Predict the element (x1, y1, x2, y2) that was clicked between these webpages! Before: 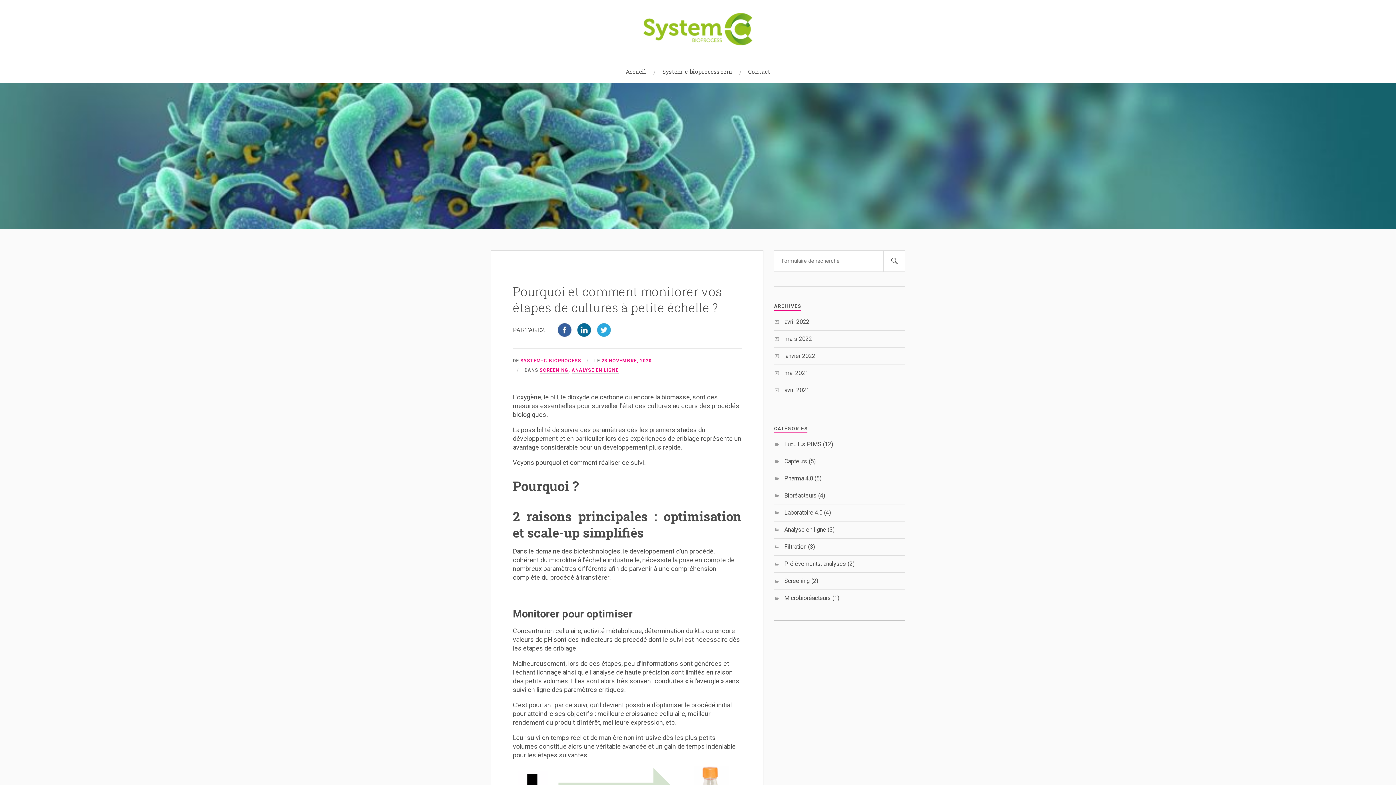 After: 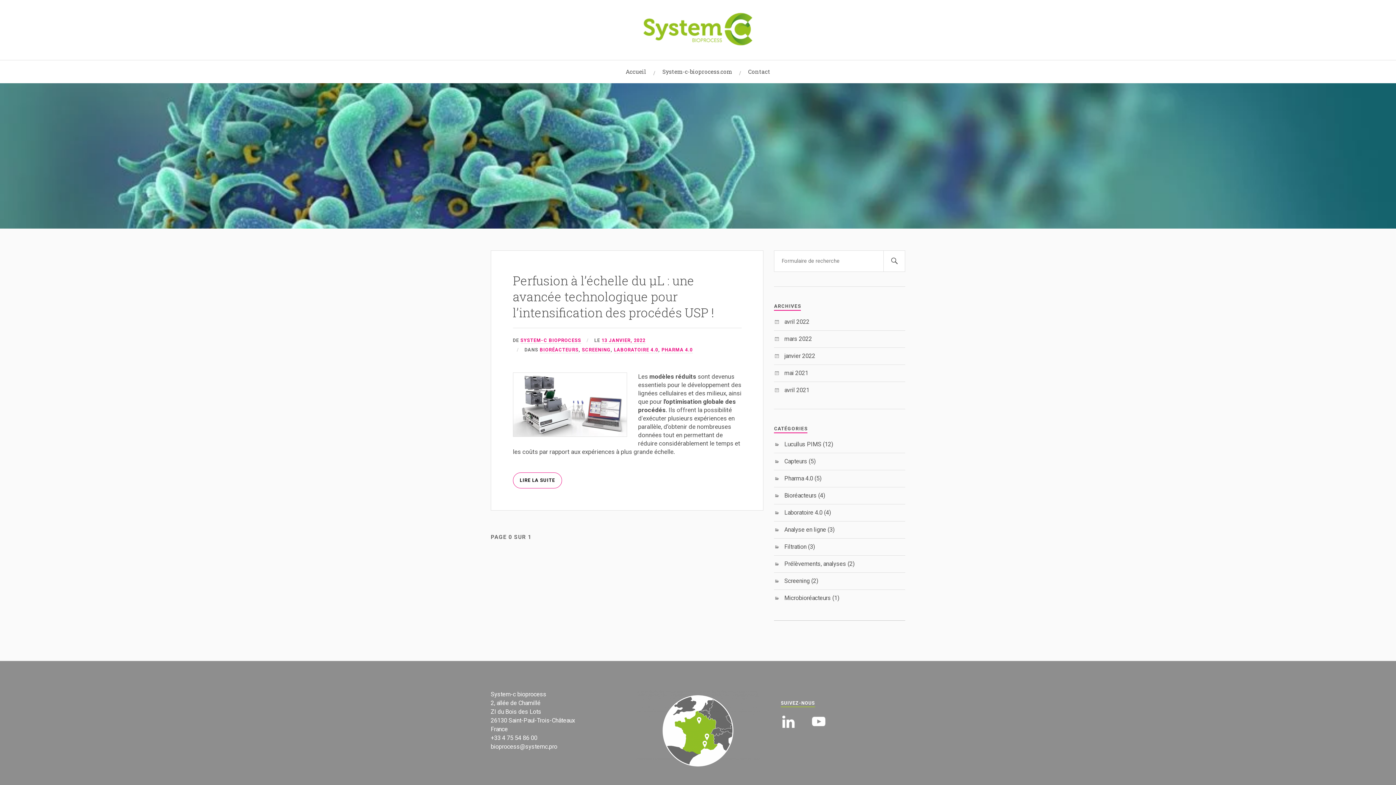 Action: label: janvier 2022 bbox: (784, 352, 815, 359)